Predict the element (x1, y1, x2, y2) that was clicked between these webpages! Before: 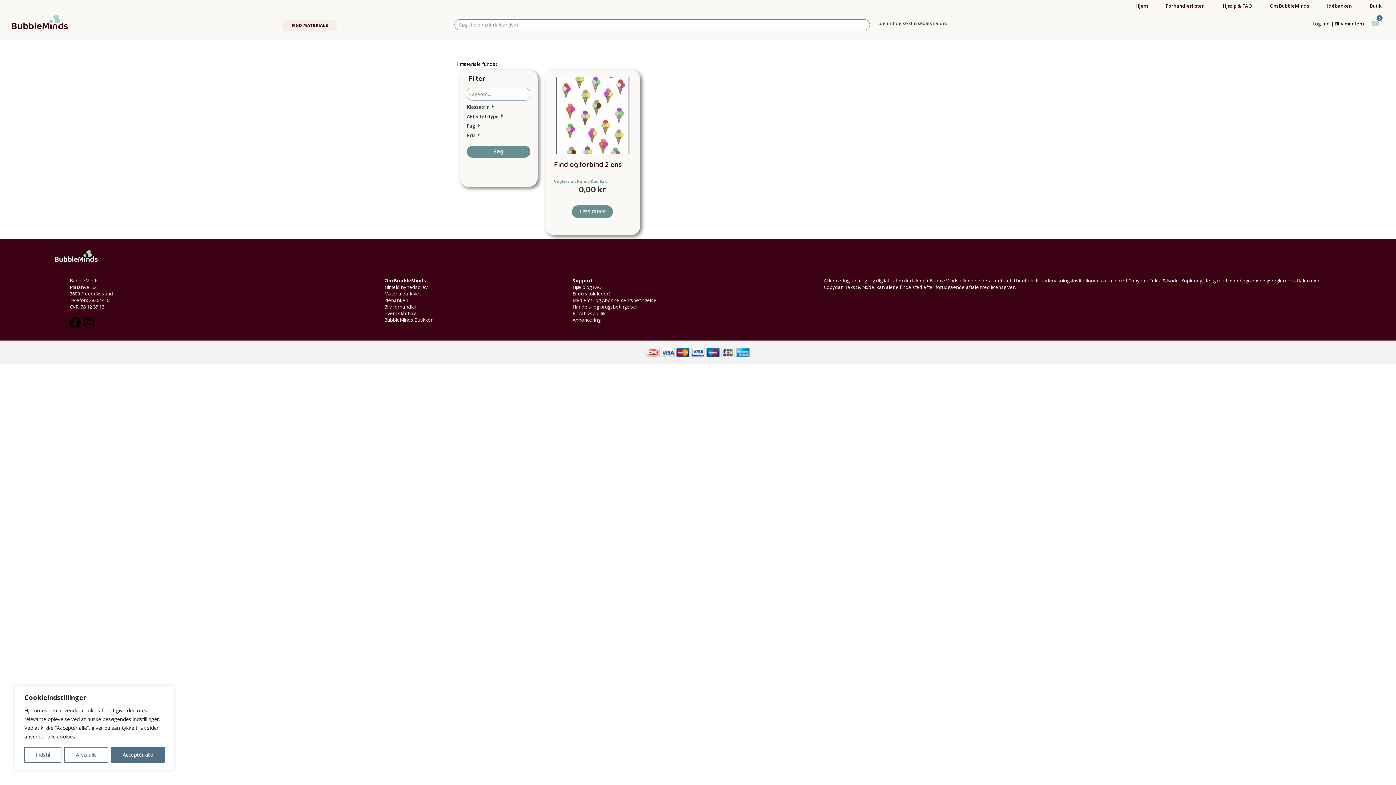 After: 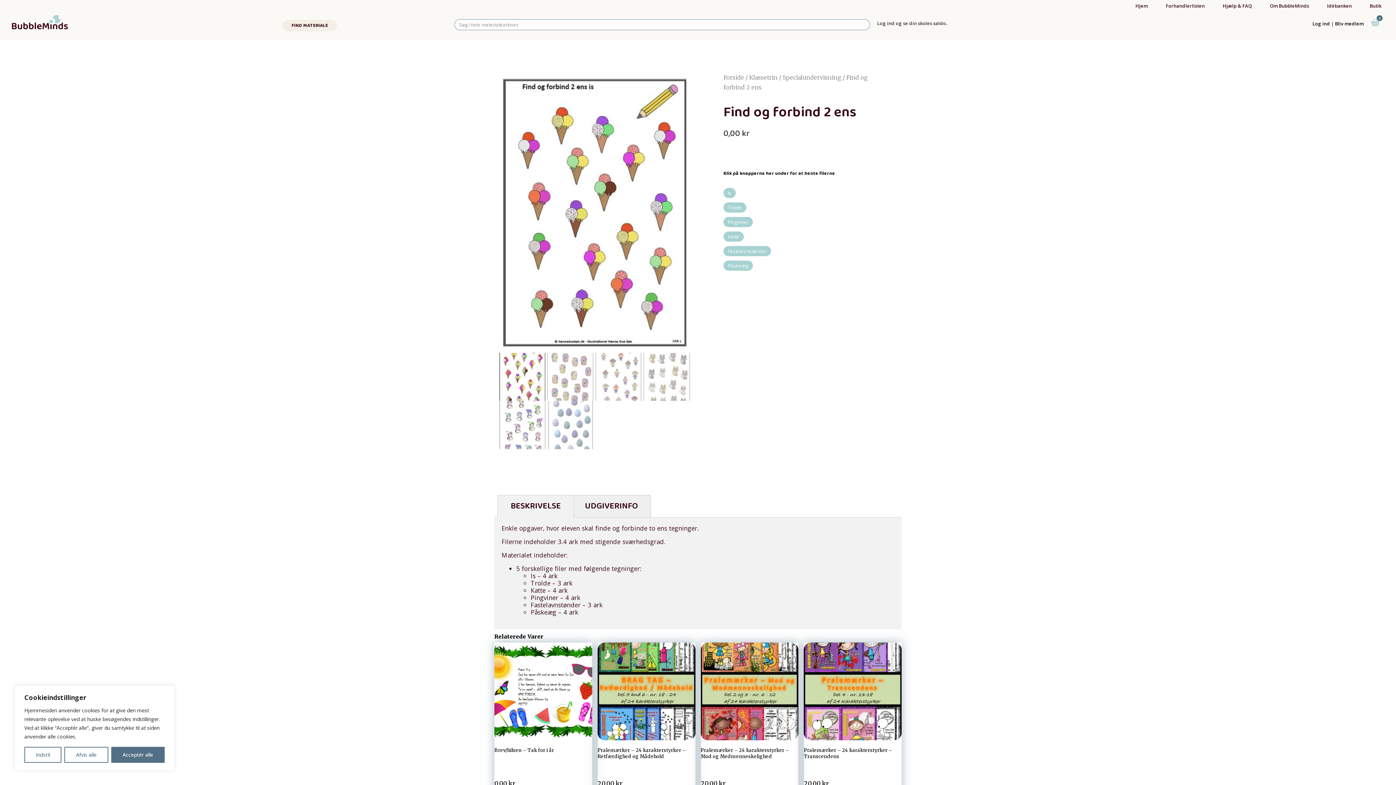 Action: label: Læs mere bbox: (572, 205, 613, 218)